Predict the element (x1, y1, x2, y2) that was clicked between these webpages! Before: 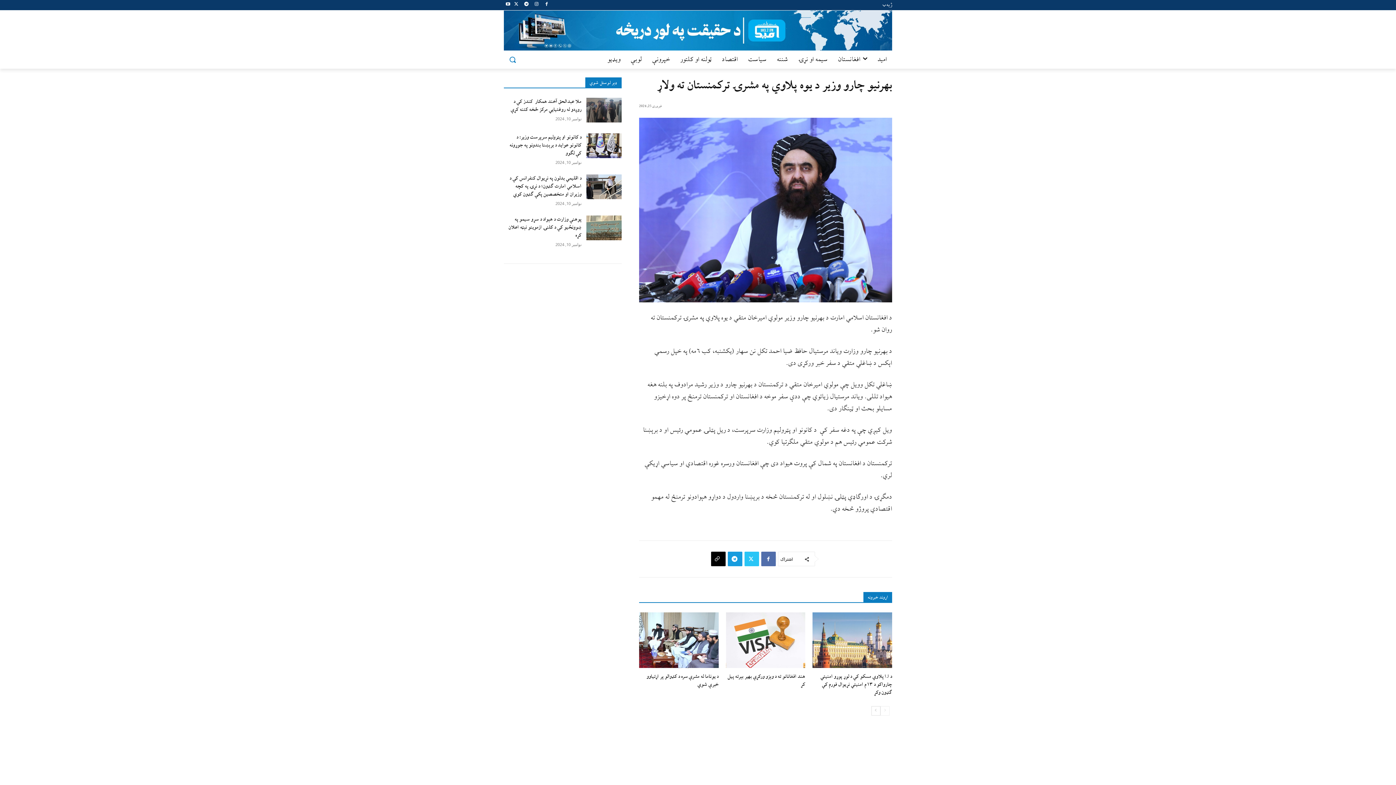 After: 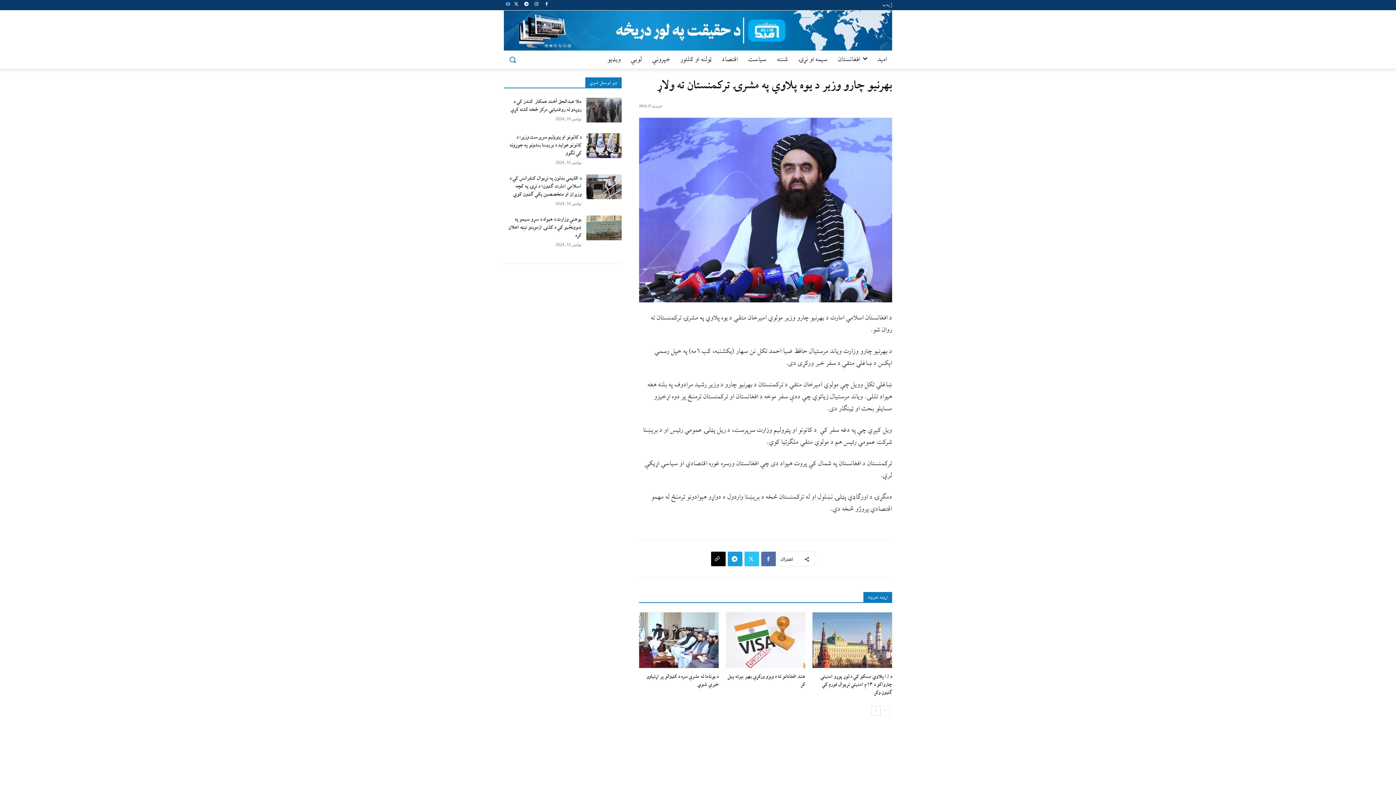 Action: bbox: (504, 0, 512, 9)